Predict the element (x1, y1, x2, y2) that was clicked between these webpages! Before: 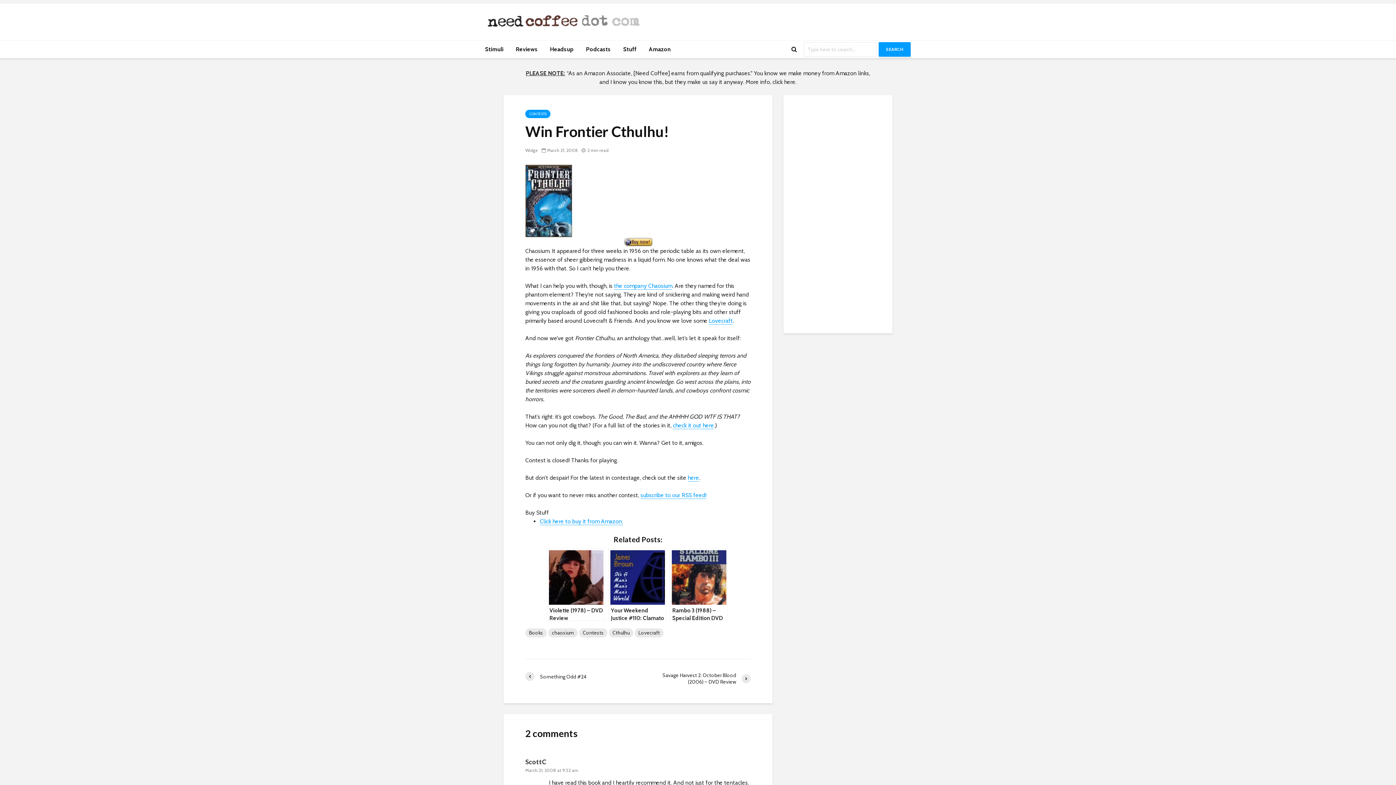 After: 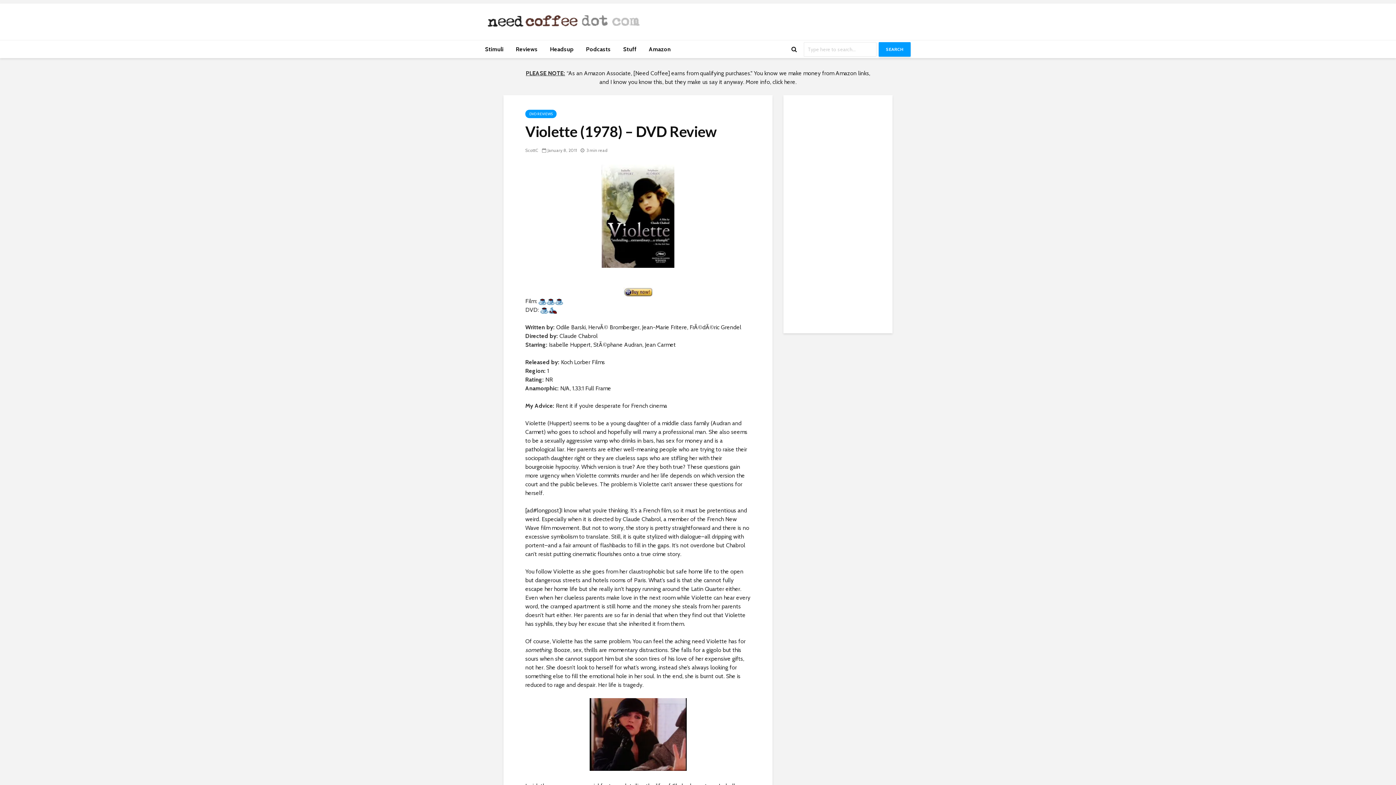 Action: label: Violette (1978) – DVD Review bbox: (546, 548, 604, 621)